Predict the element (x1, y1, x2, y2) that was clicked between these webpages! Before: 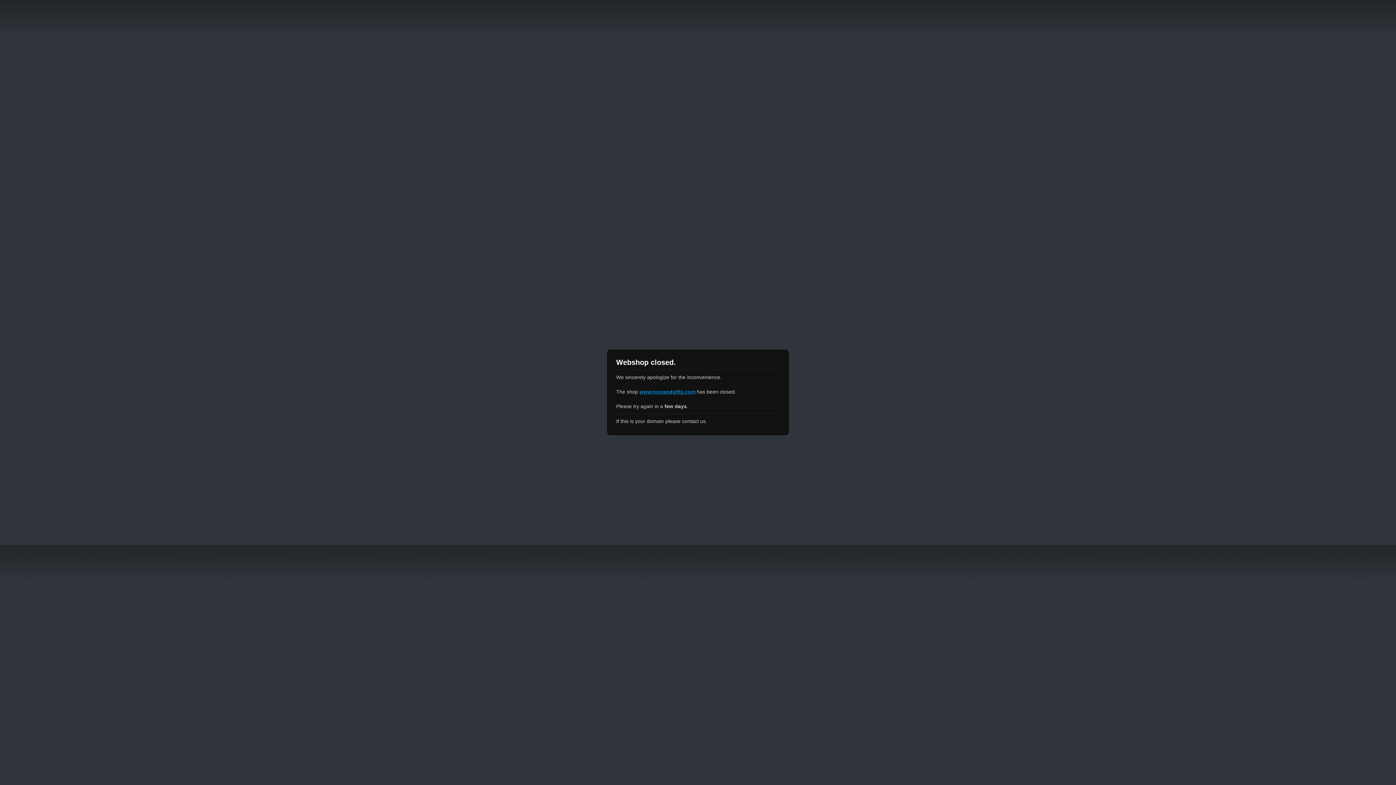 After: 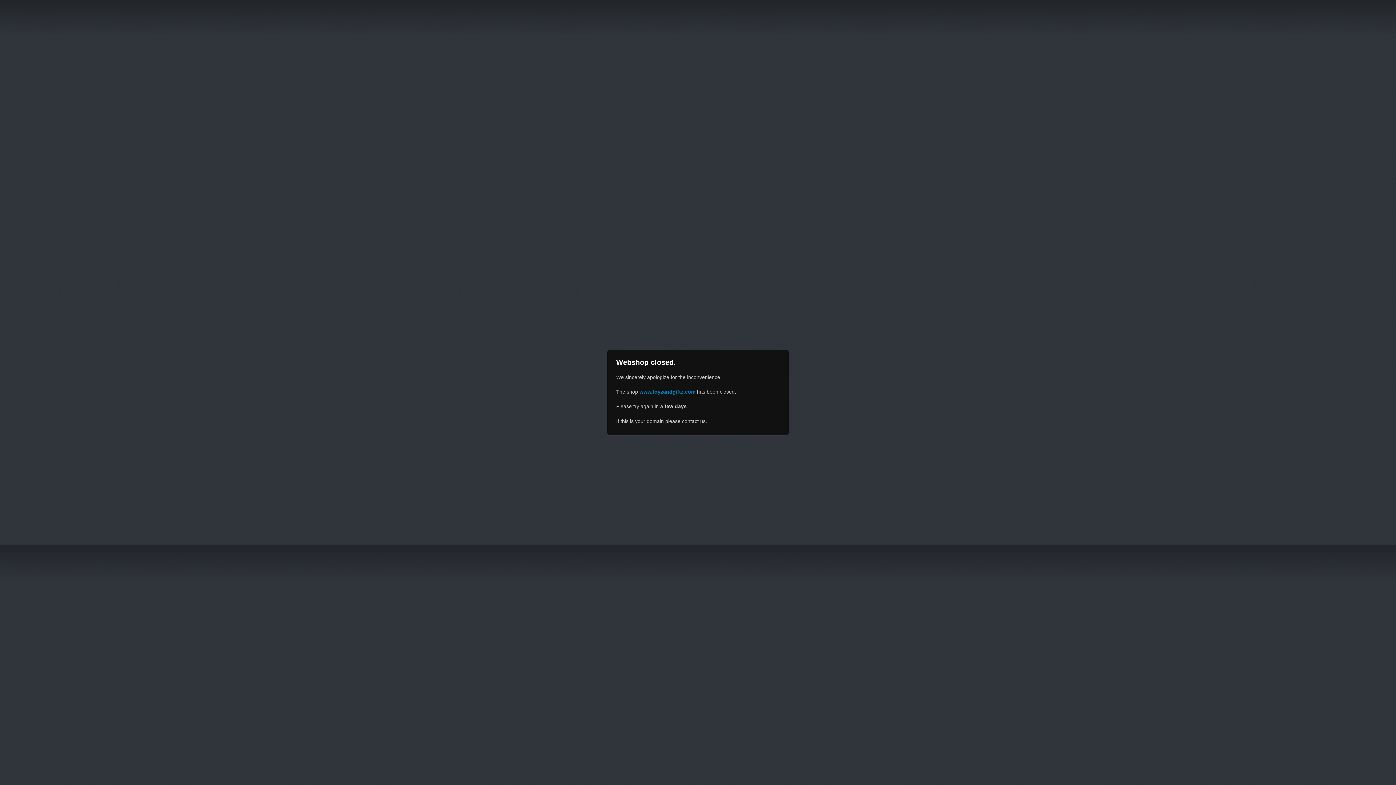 Action: bbox: (639, 389, 695, 394) label: www.toyzandgiftz.com